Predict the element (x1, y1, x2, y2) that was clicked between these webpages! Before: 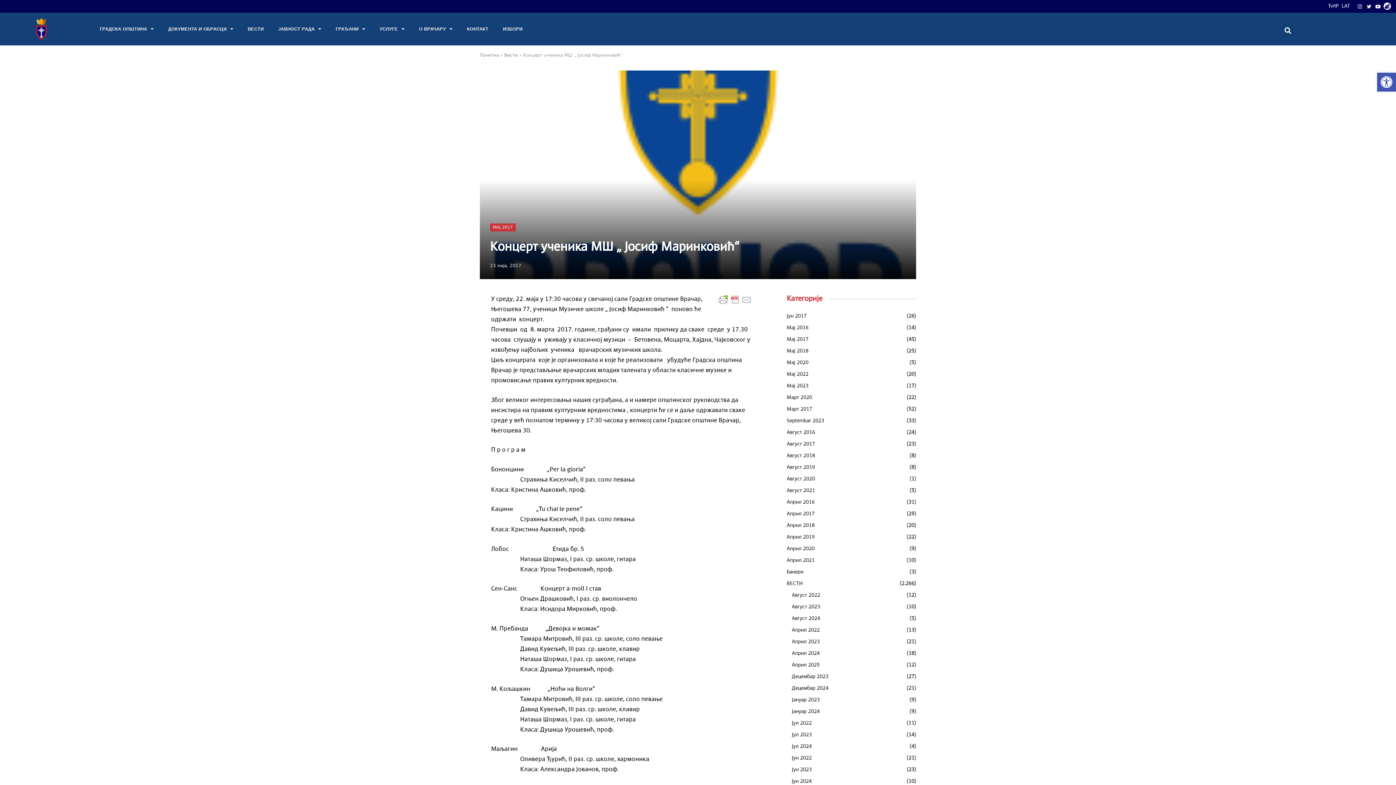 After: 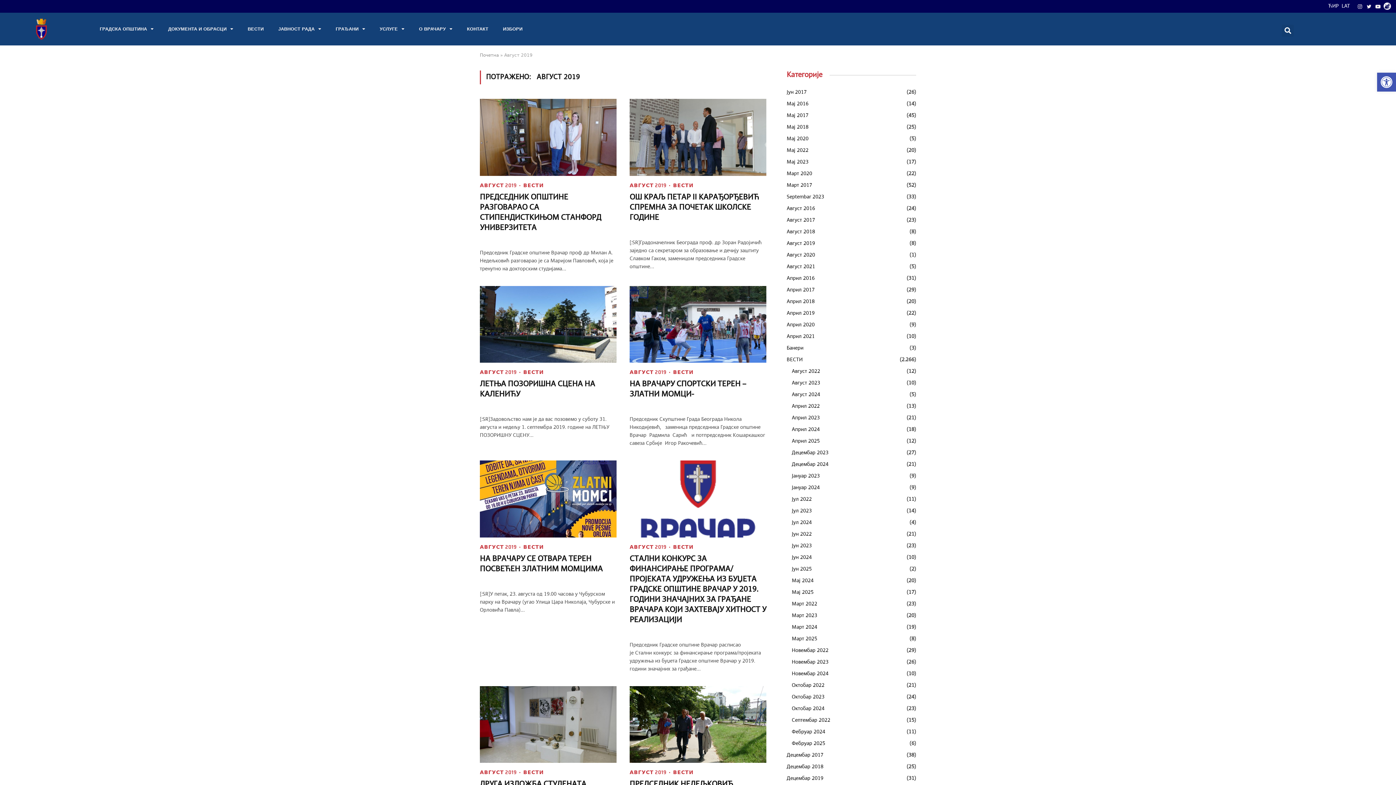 Action: label: Август 2019 bbox: (786, 464, 815, 471)